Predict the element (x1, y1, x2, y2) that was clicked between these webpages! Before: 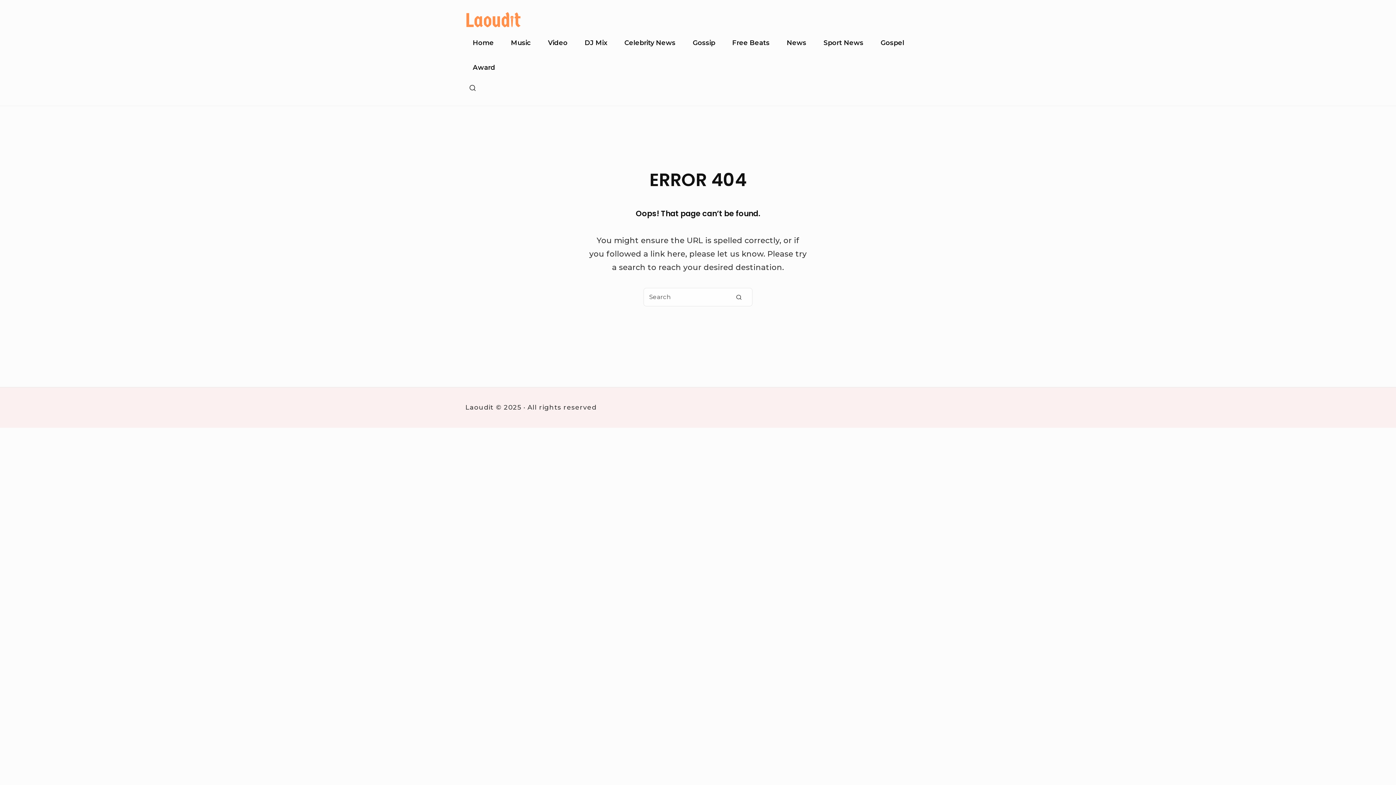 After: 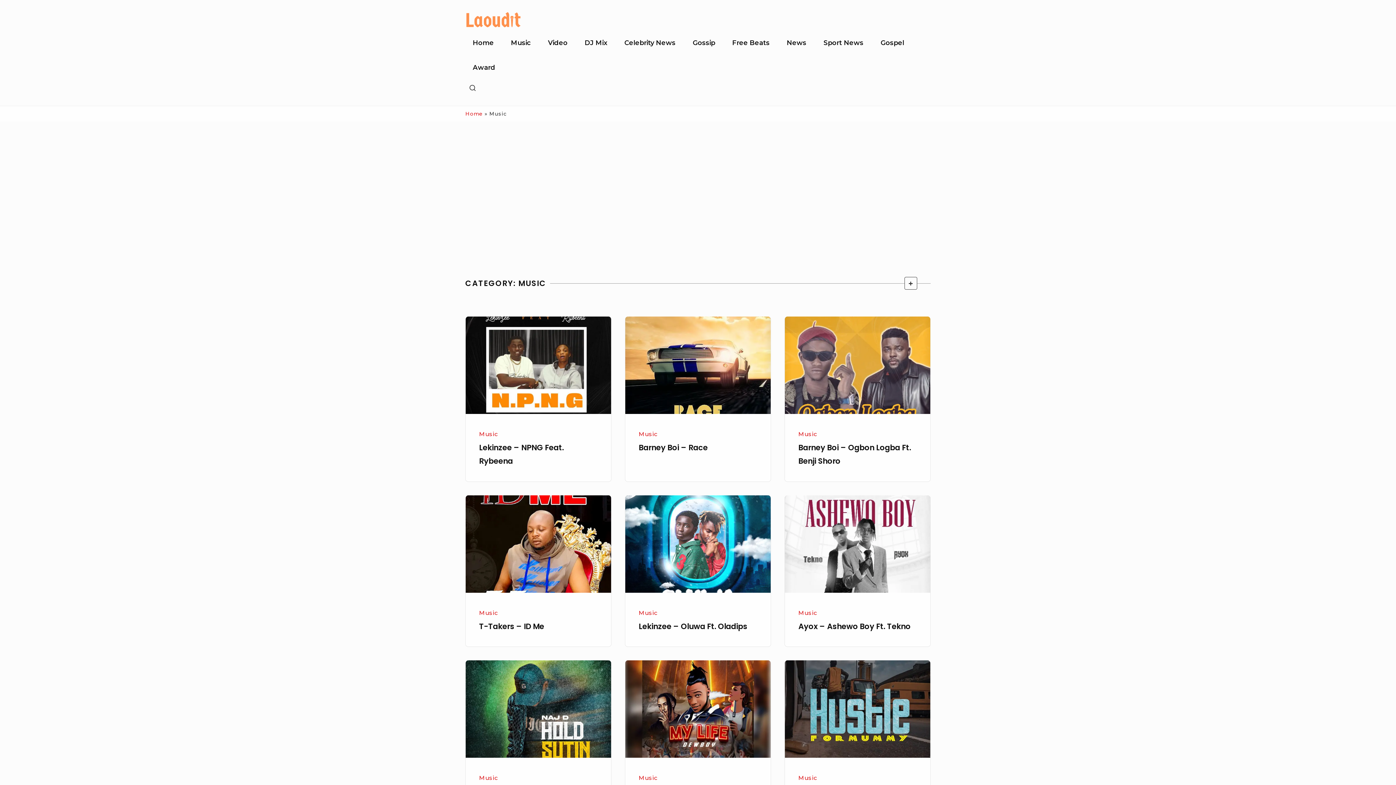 Action: bbox: (503, 30, 538, 55) label: Music